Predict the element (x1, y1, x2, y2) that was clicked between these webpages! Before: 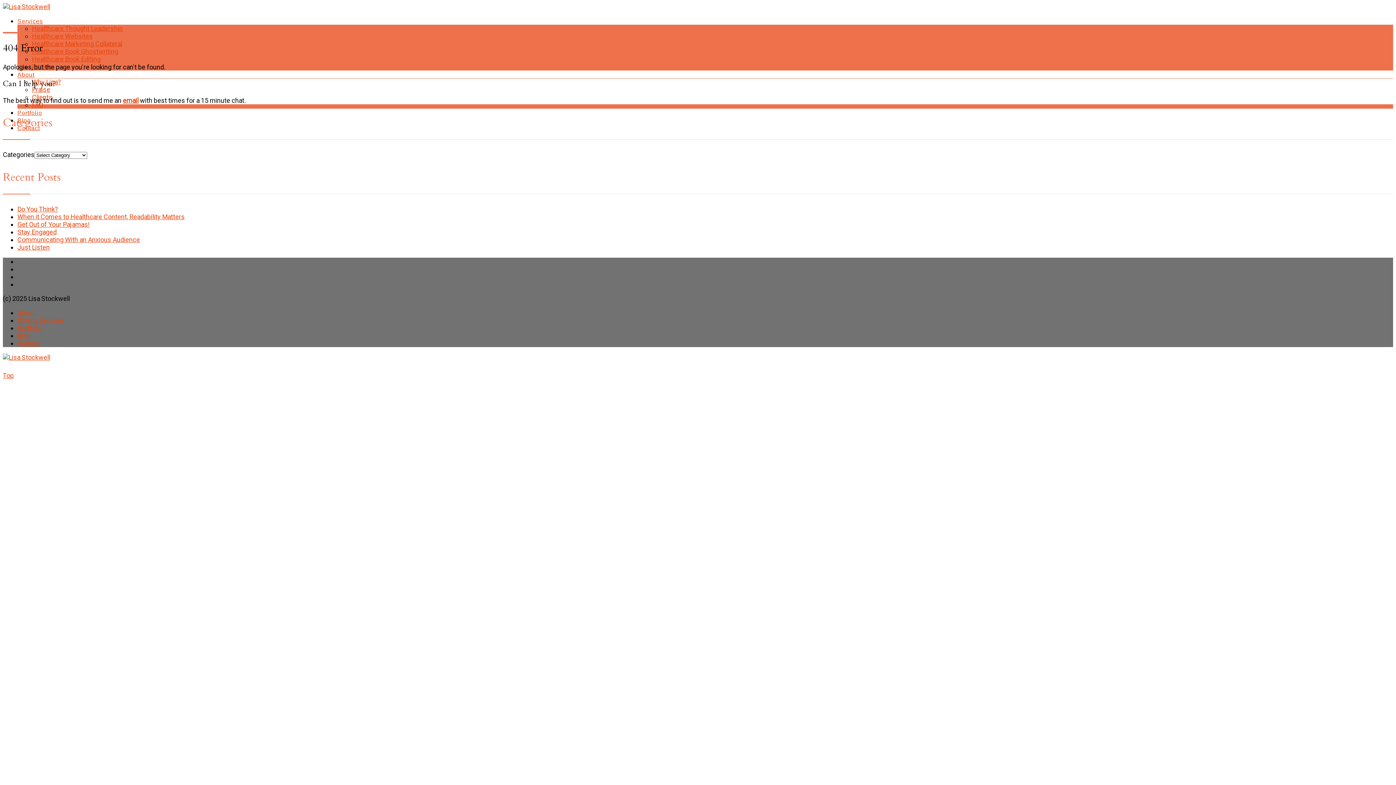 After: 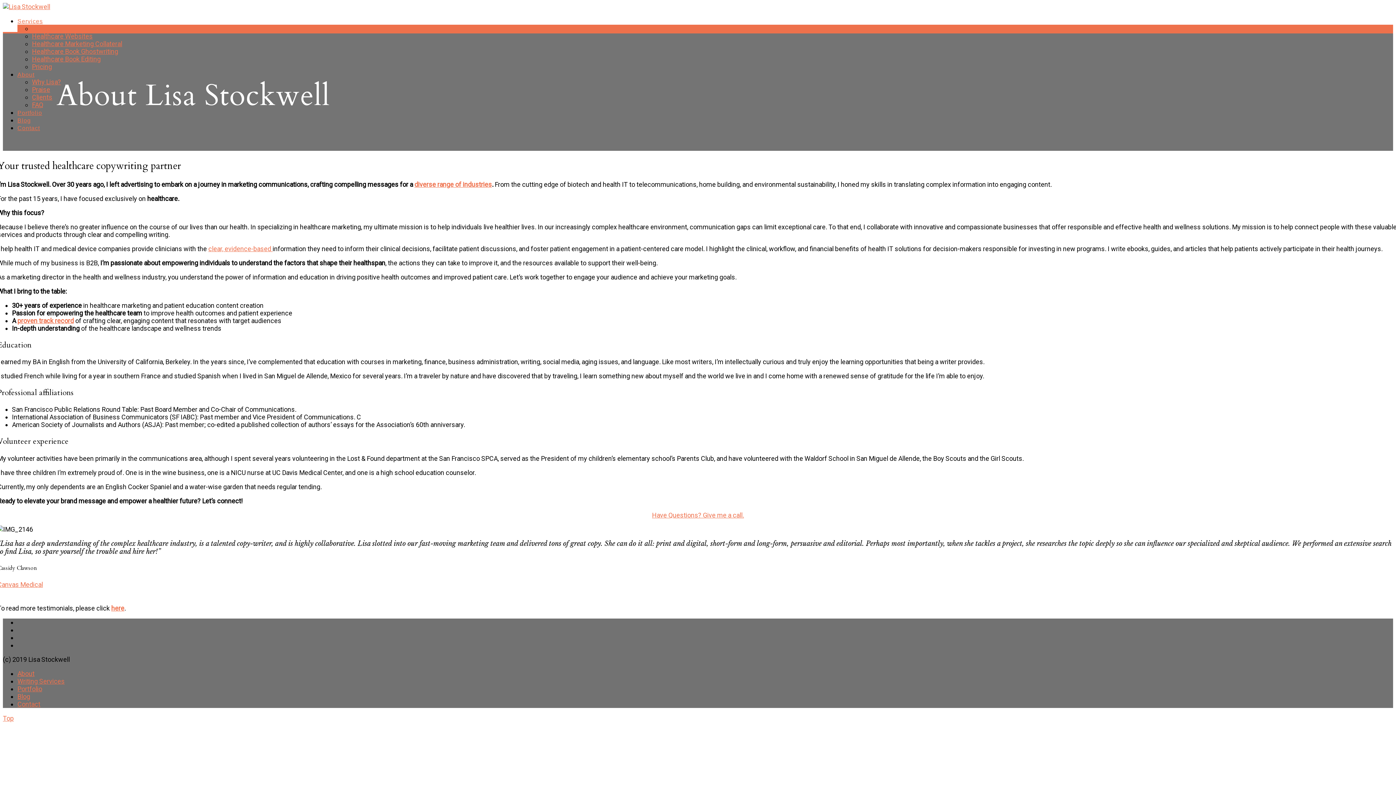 Action: label: About bbox: (17, 60, 34, 88)